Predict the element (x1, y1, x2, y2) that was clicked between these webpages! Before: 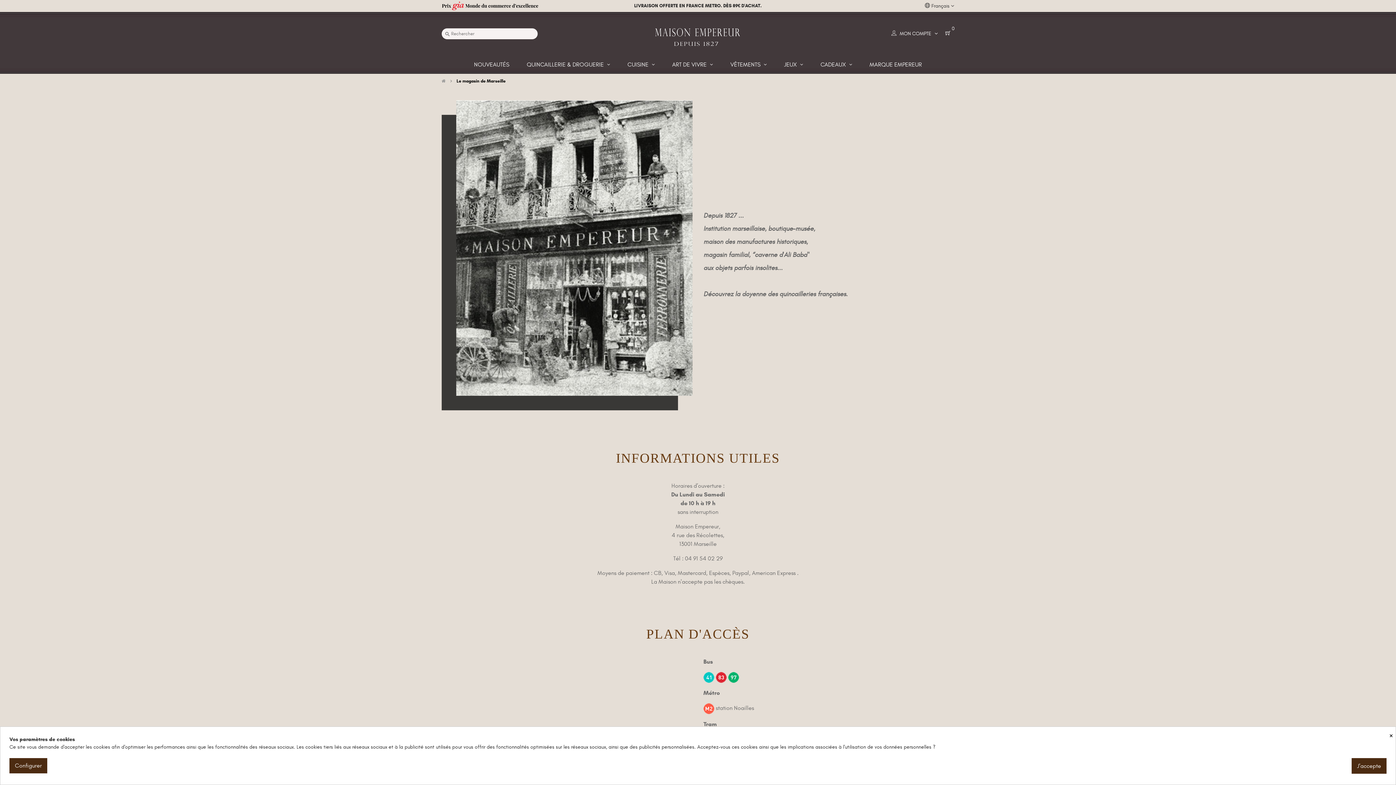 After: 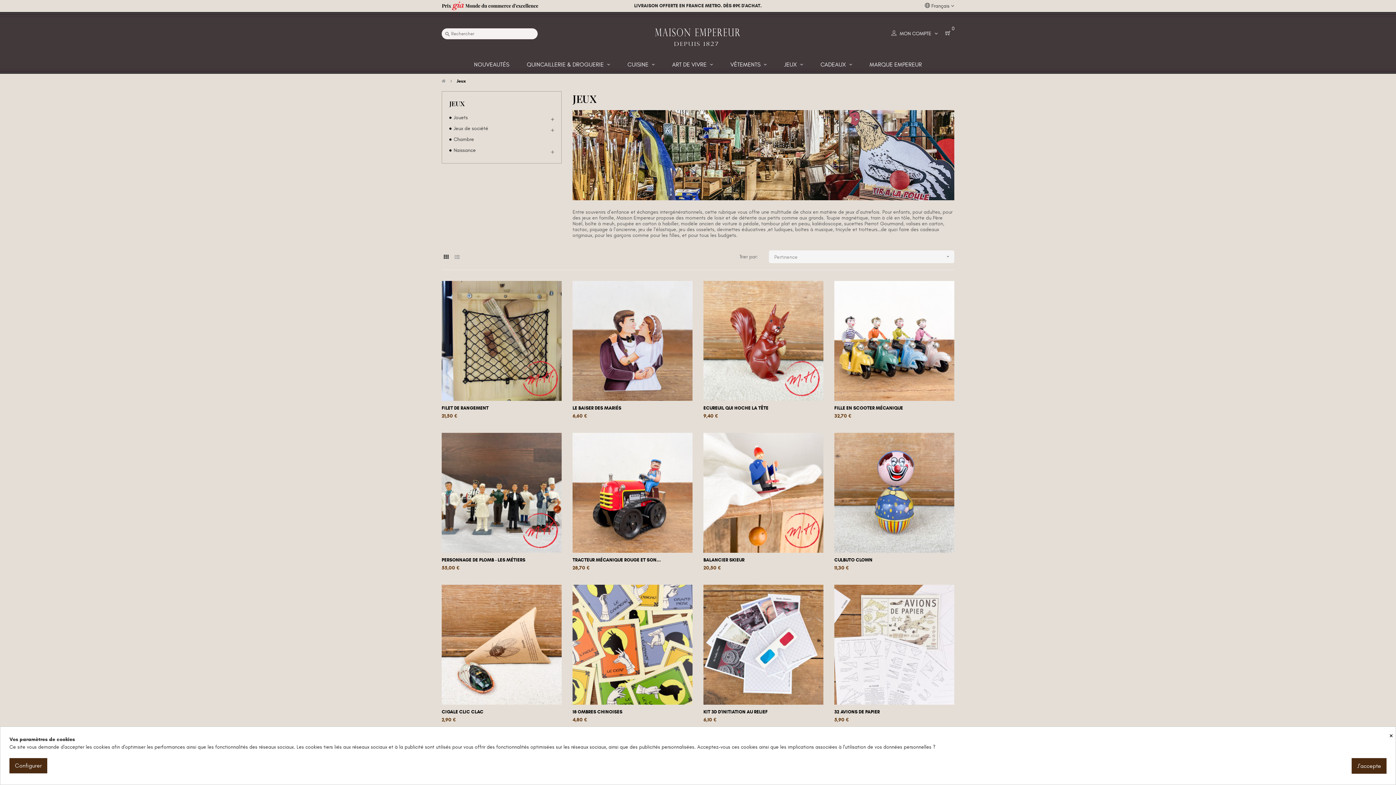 Action: bbox: (776, 55, 811, 73) label: JEUX 